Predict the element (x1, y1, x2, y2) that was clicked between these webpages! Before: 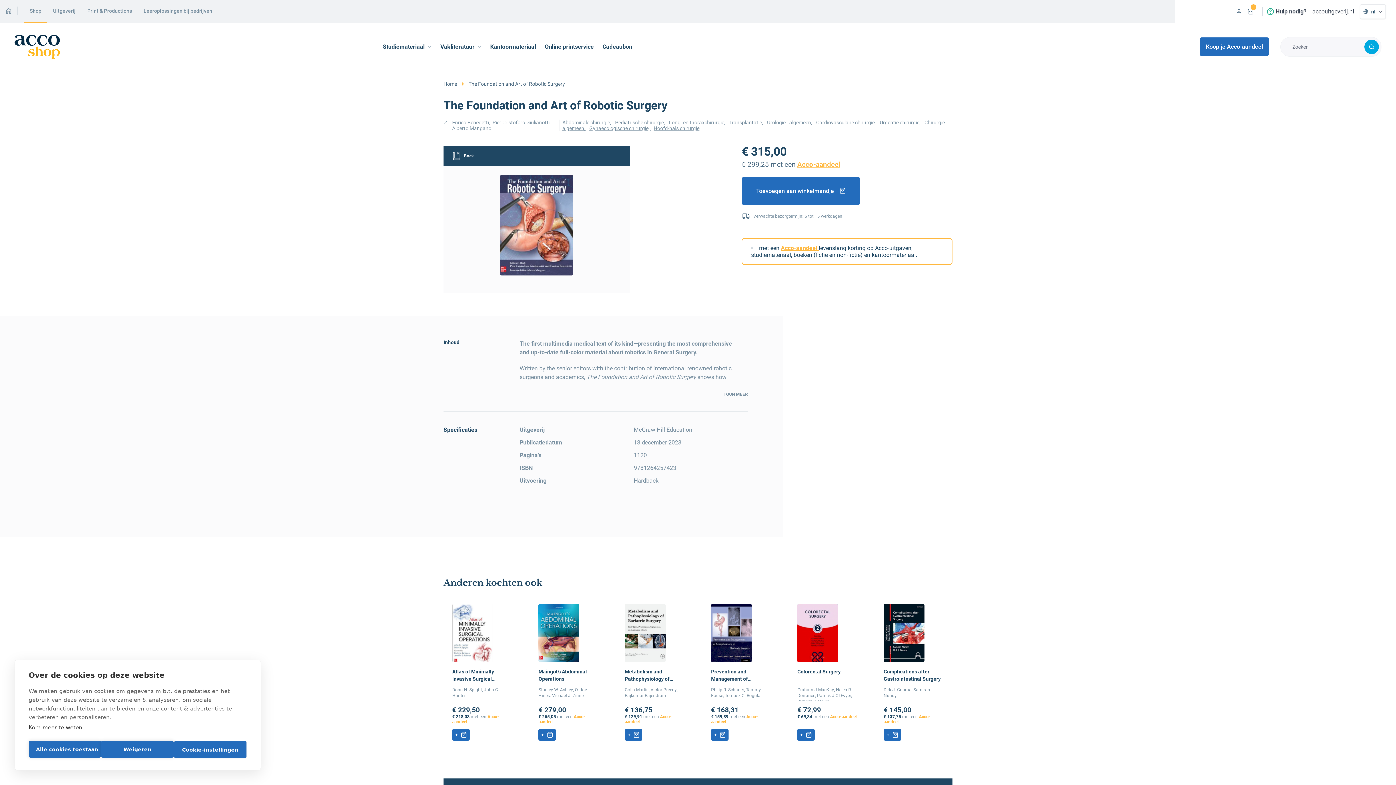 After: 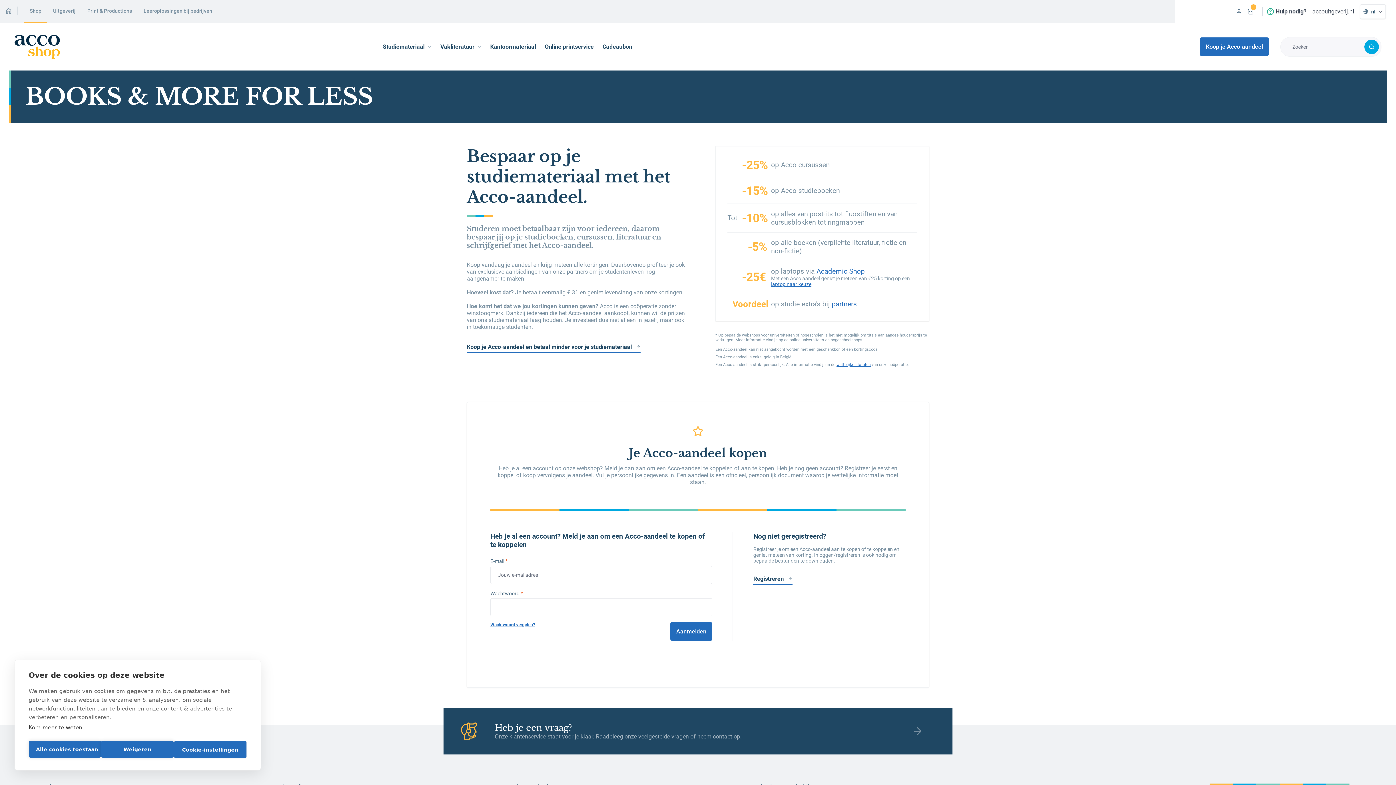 Action: label: Acco-aandeel bbox: (797, 160, 840, 168)